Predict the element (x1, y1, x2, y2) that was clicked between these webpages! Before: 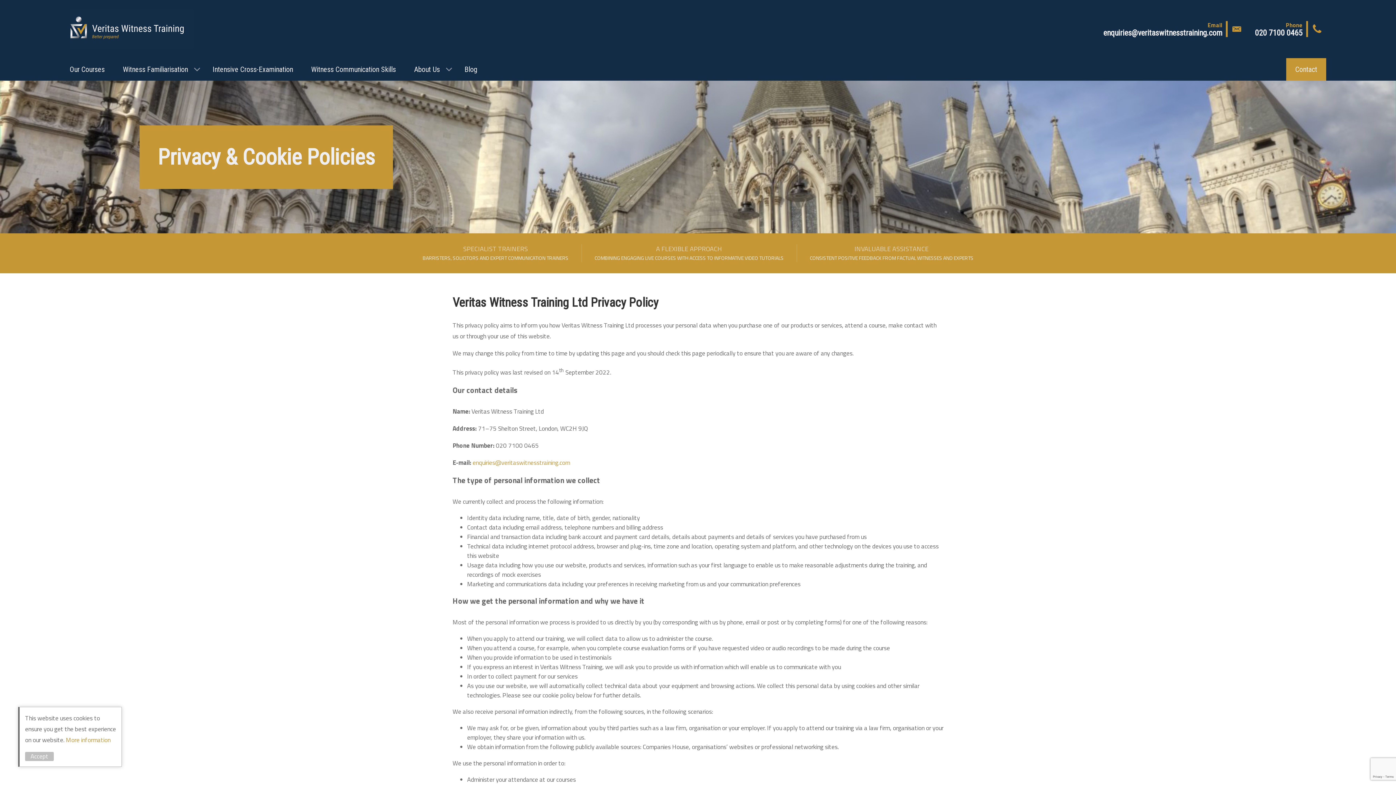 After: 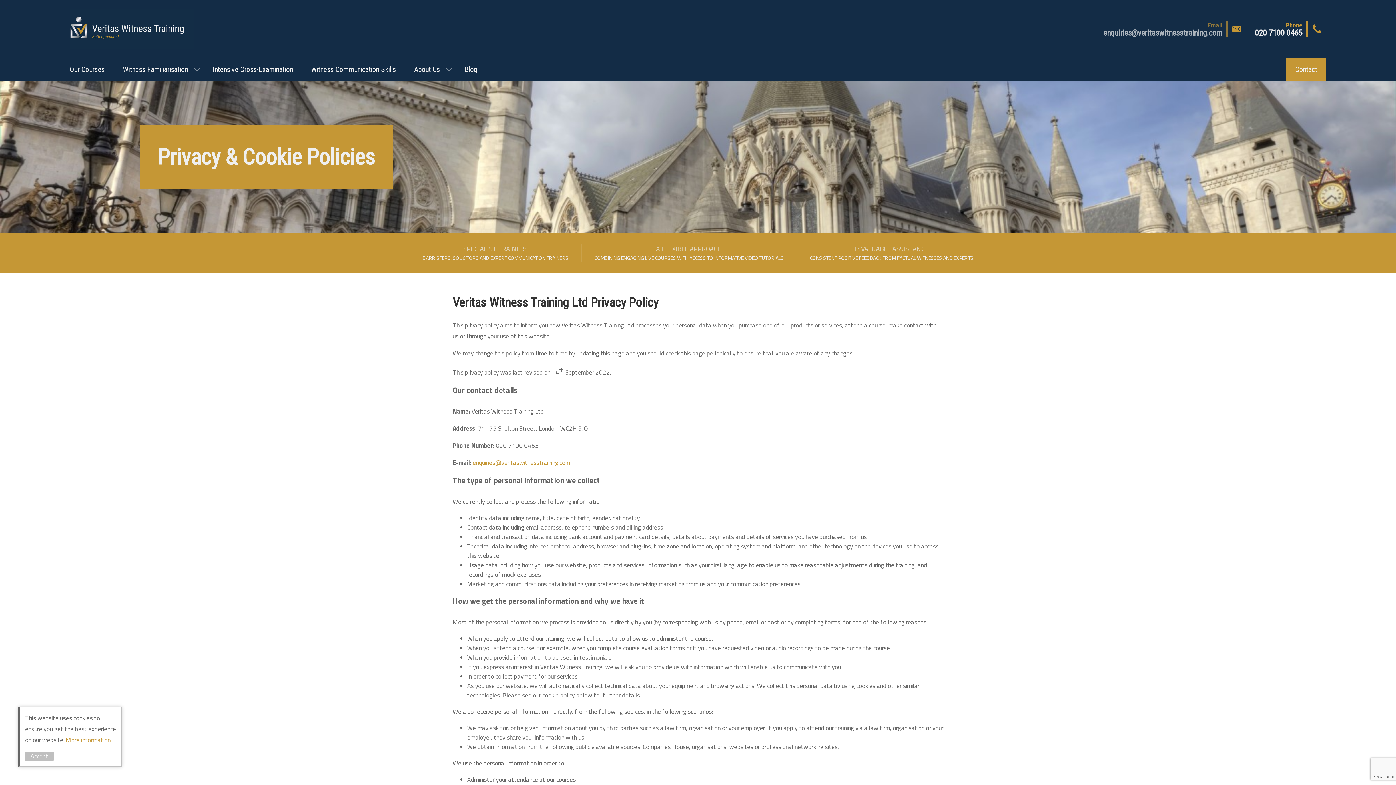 Action: bbox: (1103, 21, 1228, 37) label: Email

enquiries@veritaswitnesstraining.com